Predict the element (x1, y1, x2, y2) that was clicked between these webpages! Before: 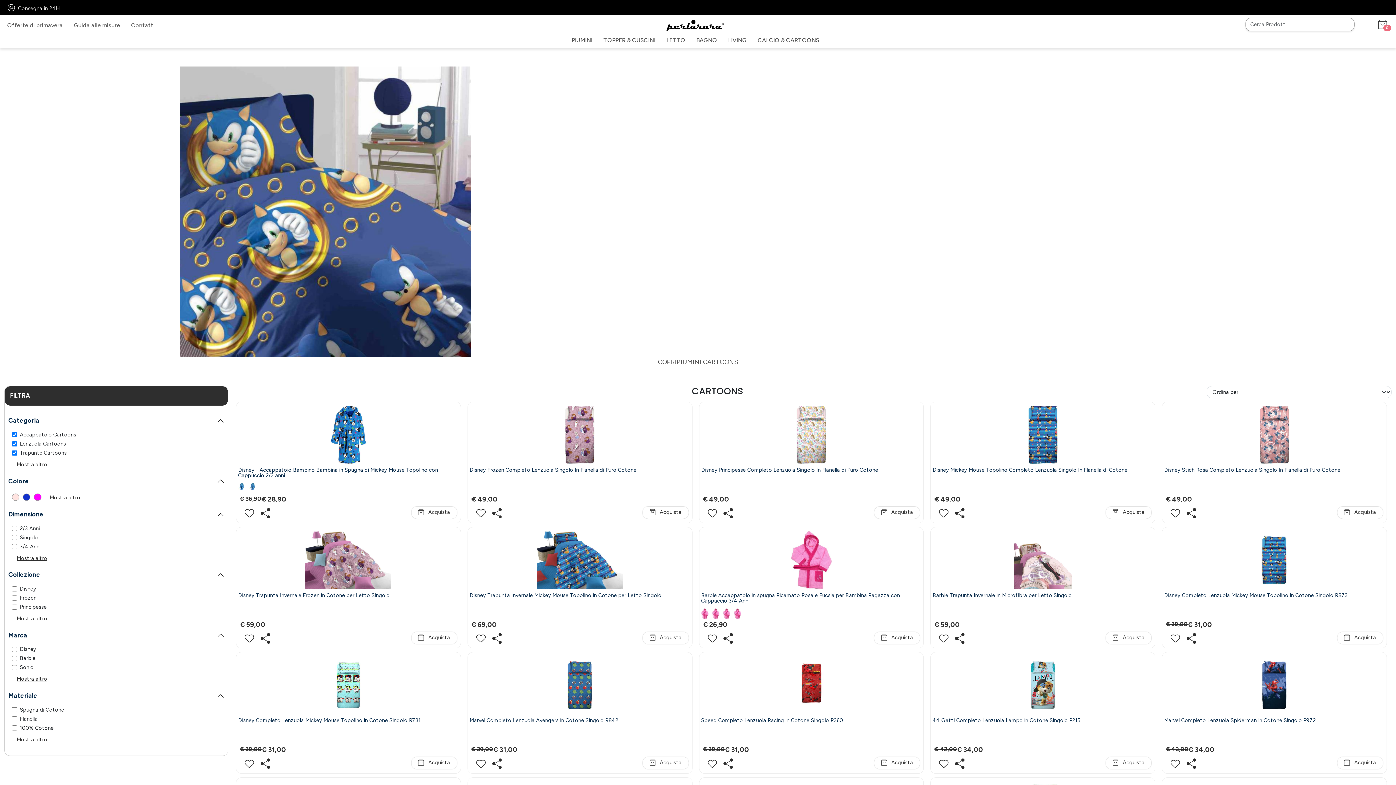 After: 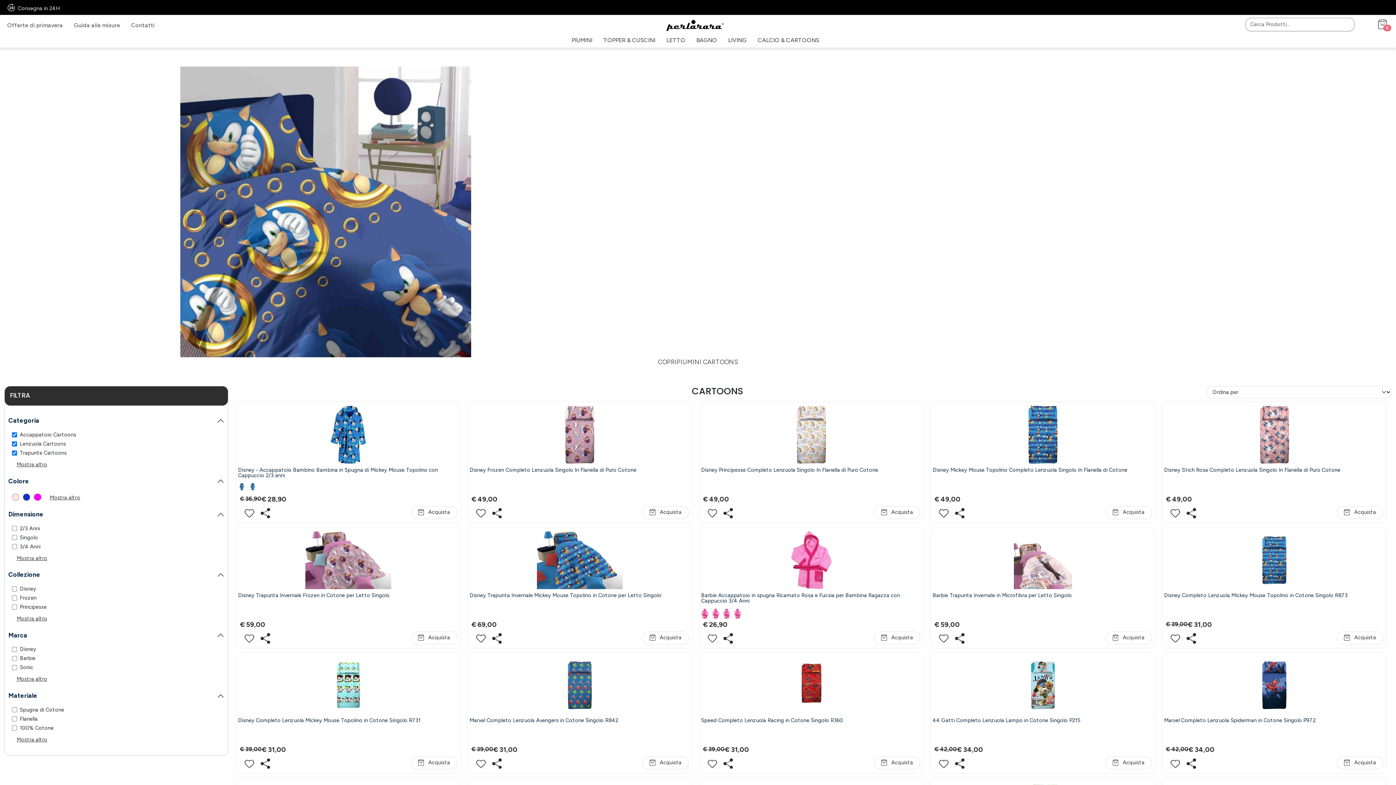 Action: label: Preferito bbox: (471, 631, 490, 645)